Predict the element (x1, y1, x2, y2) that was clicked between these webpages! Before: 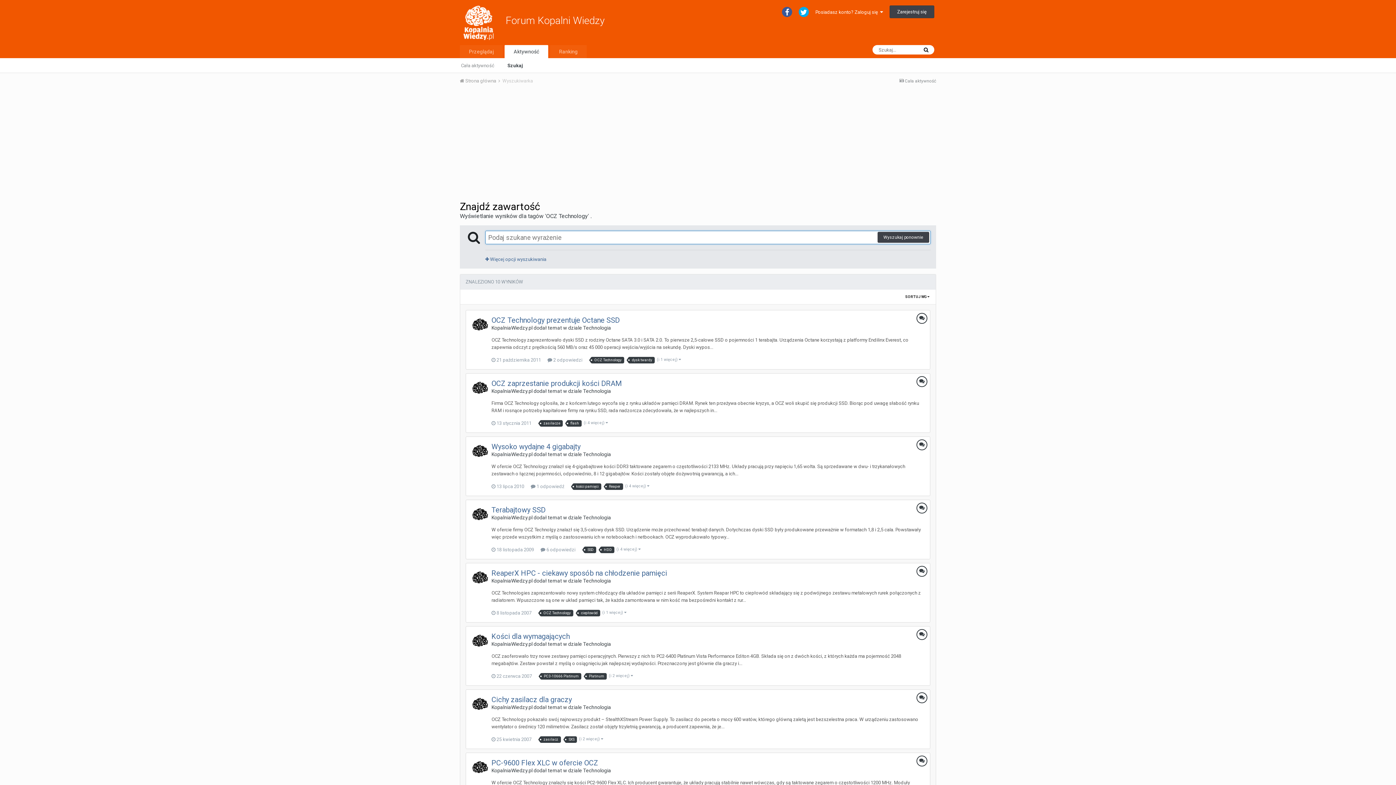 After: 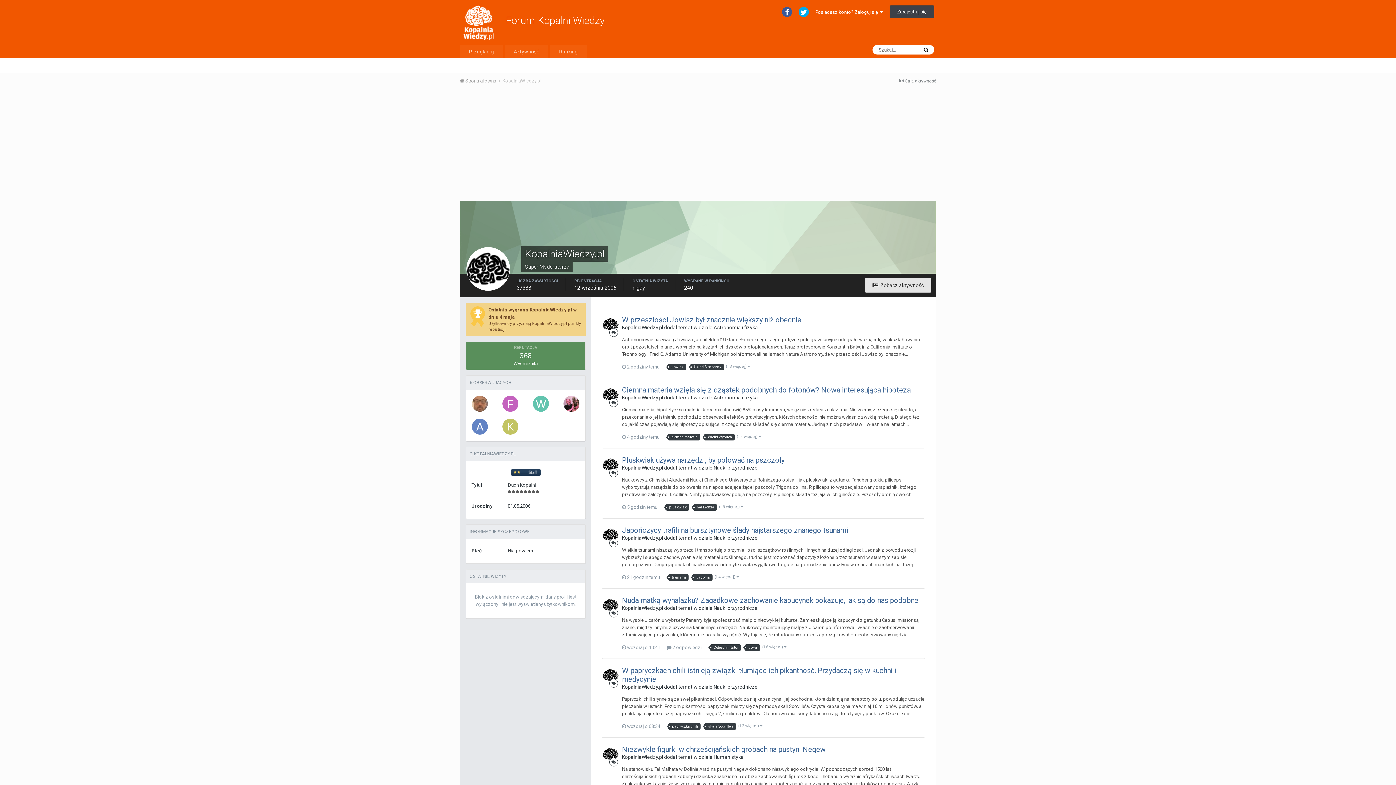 Action: bbox: (472, 696, 488, 712)